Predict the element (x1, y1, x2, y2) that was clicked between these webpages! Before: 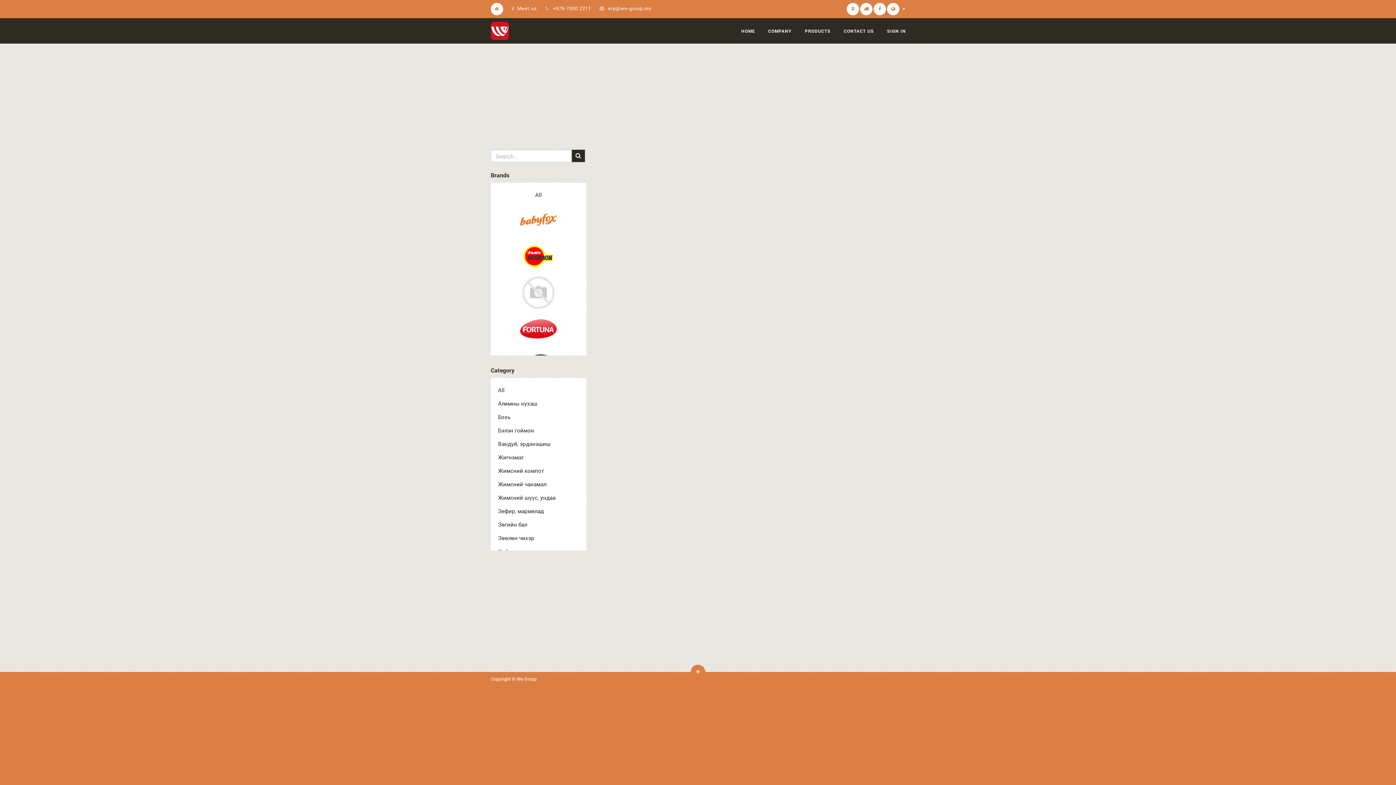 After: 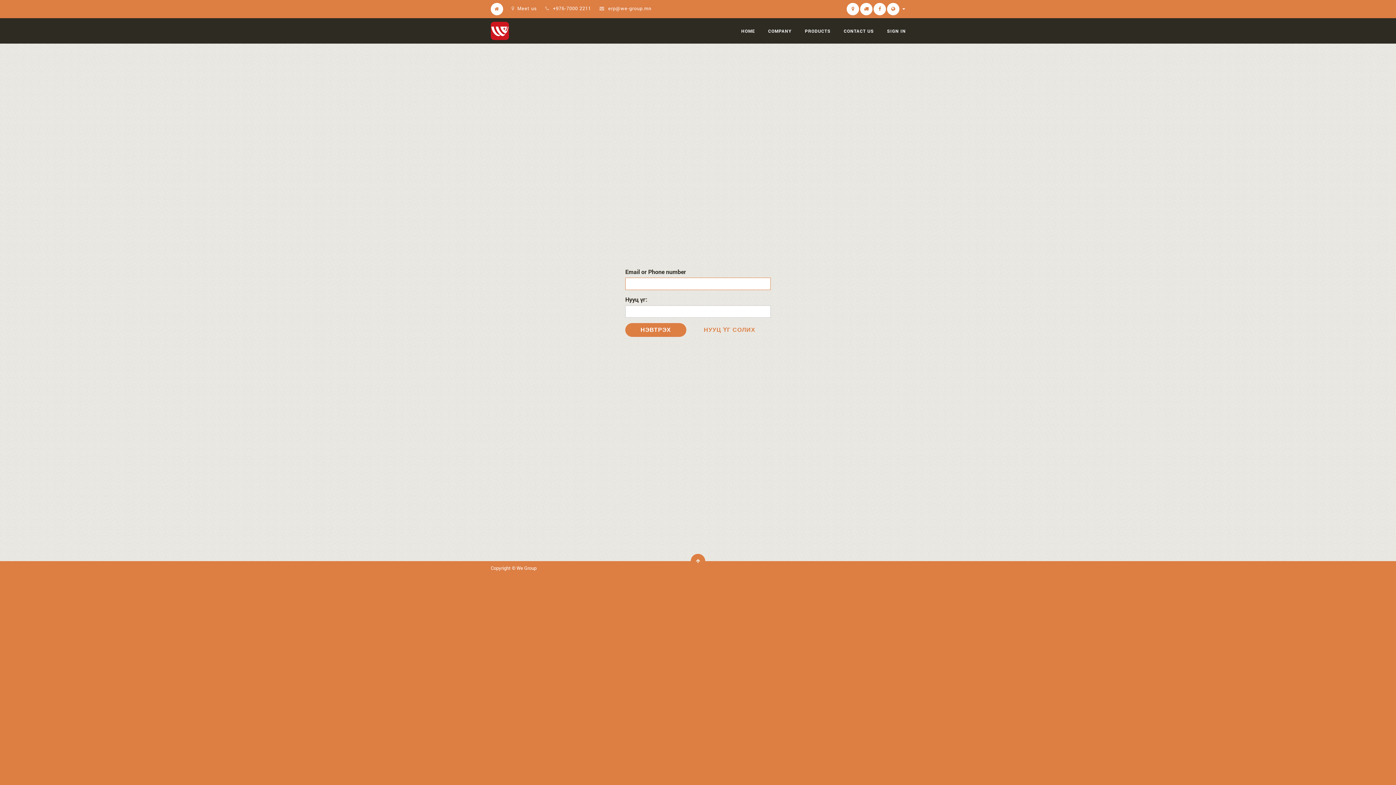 Action: bbox: (881, 25, 912, 36) label: SIGN IN